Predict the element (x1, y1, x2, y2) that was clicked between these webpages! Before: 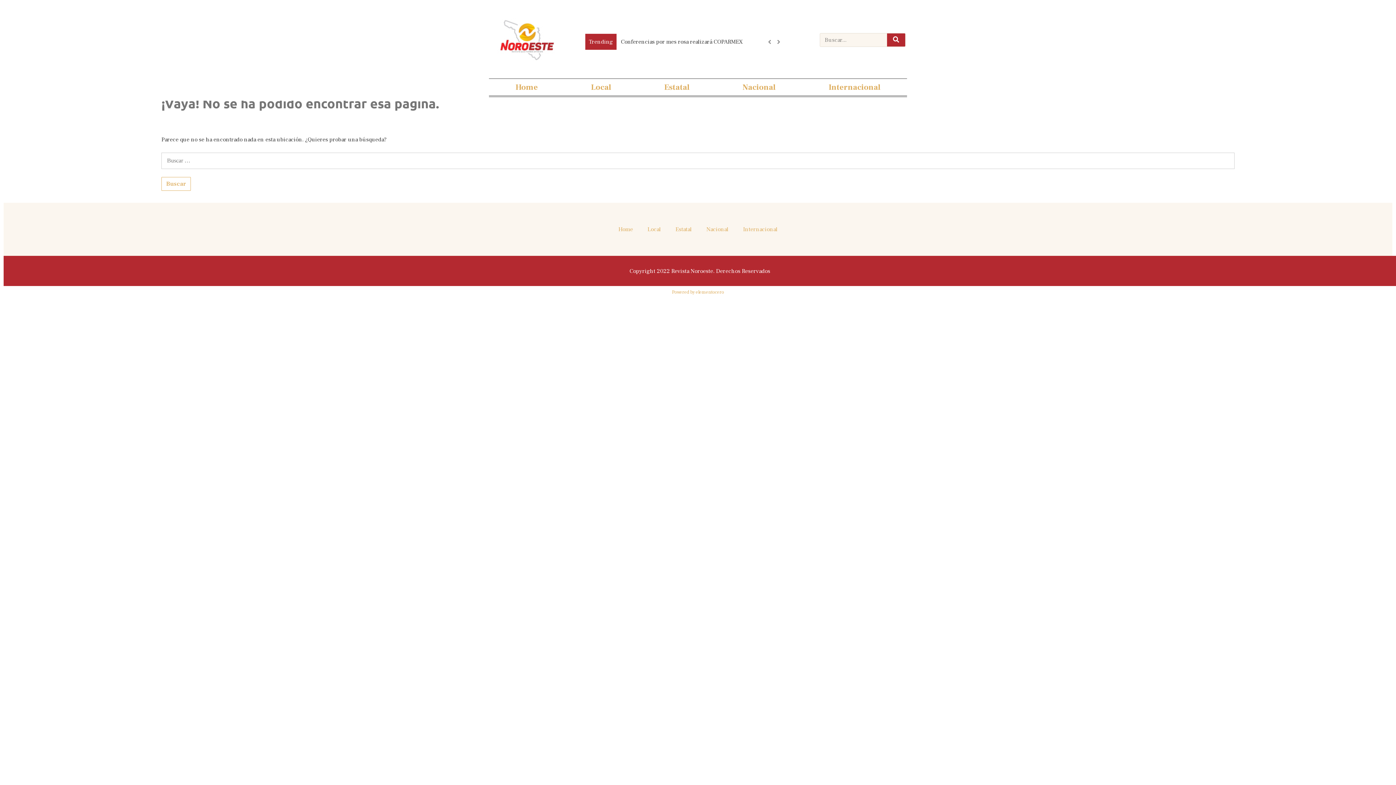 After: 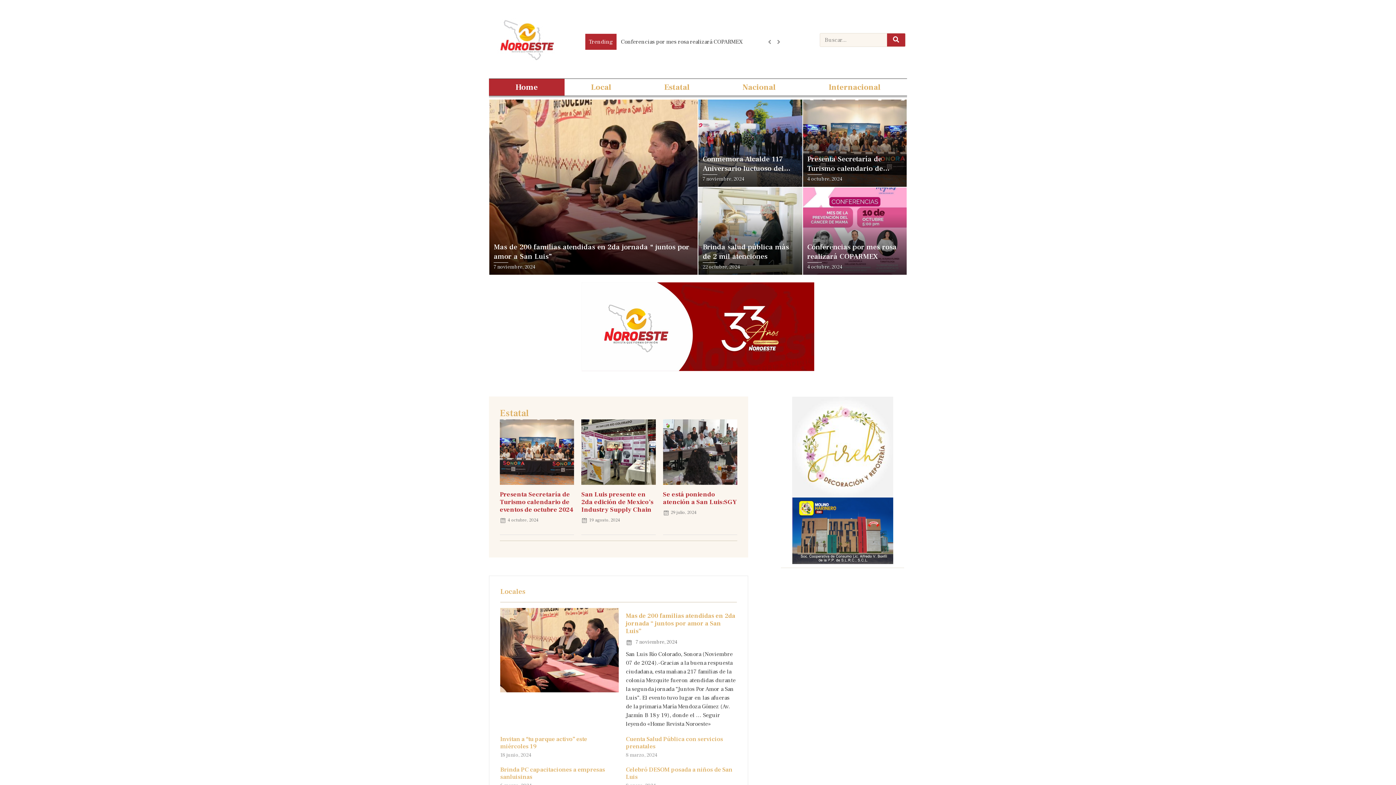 Action: bbox: (611, 221, 640, 237) label: Home